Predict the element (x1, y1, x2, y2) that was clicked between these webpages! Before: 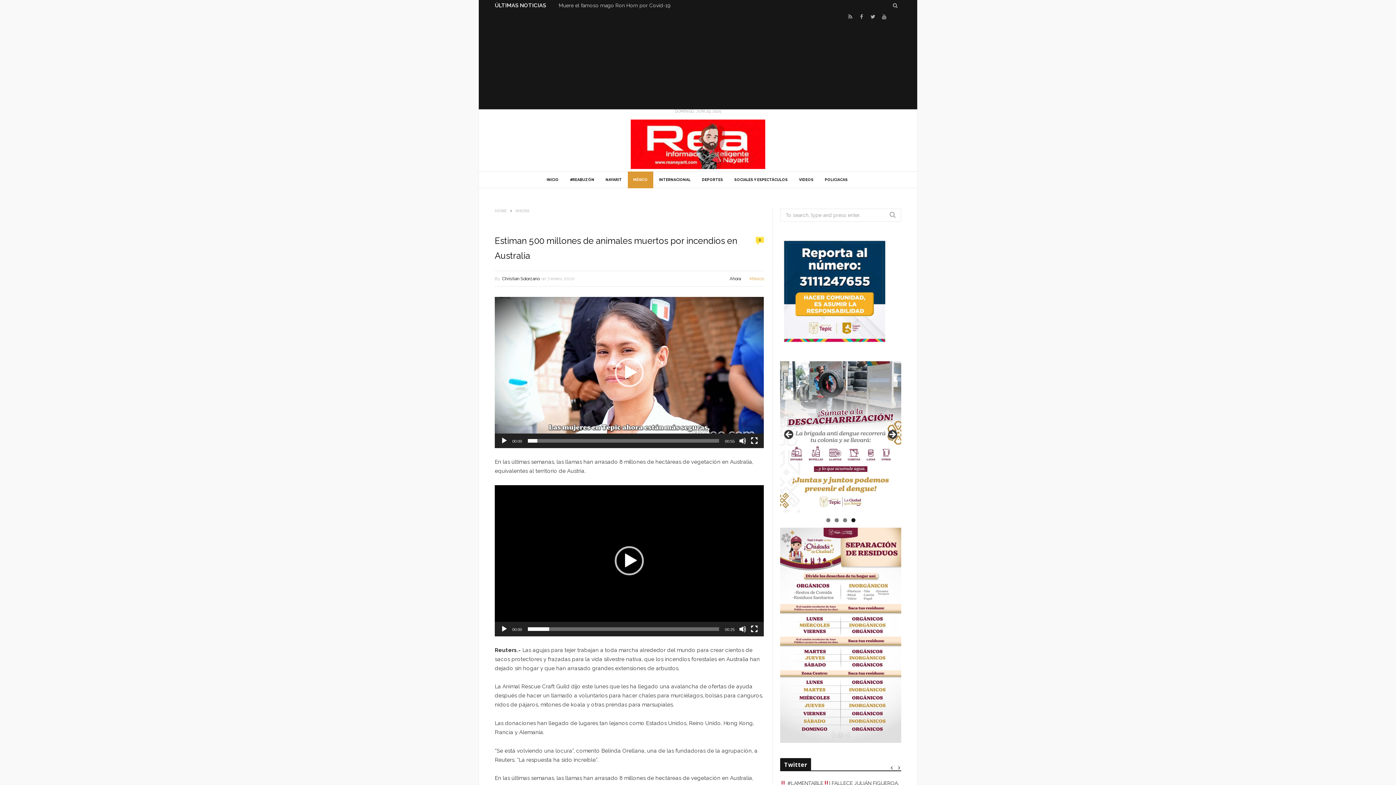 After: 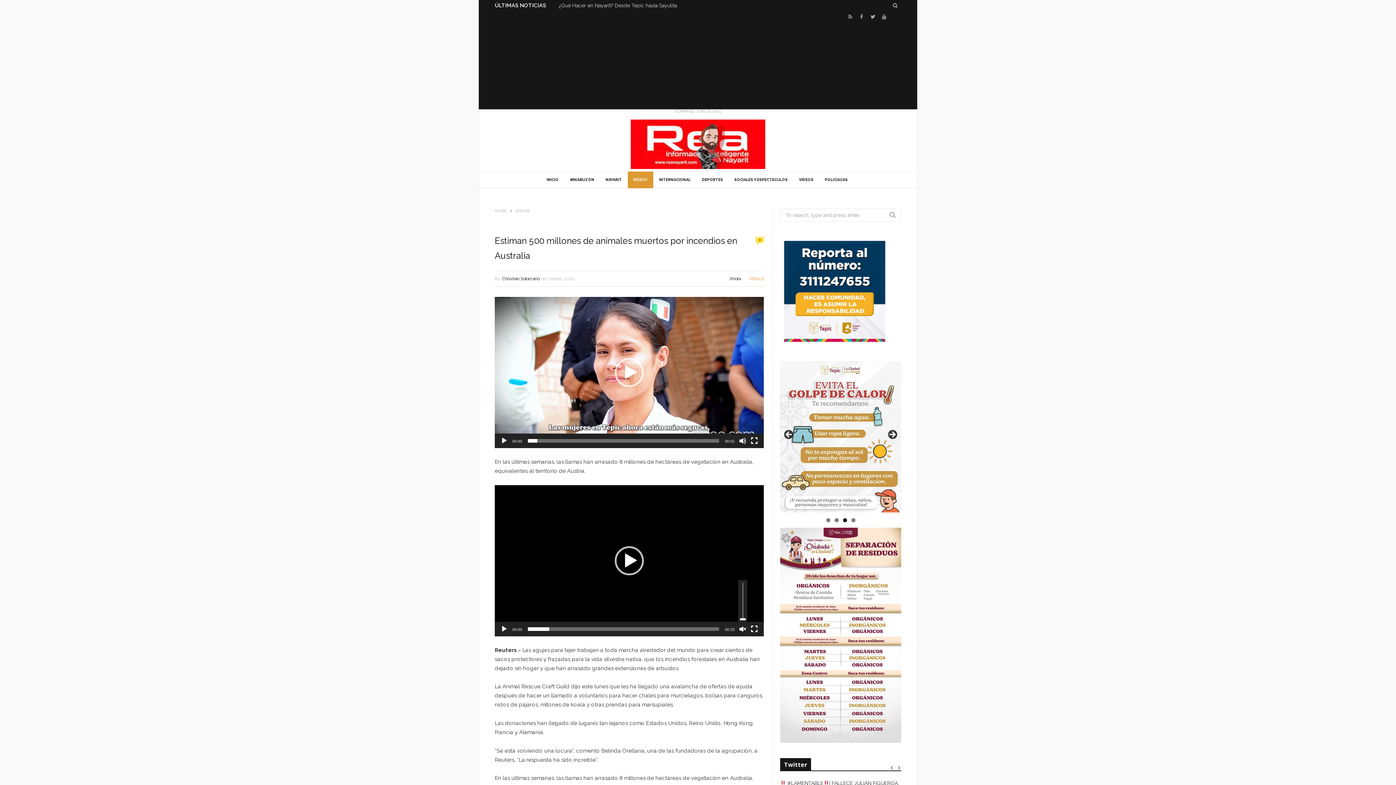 Action: bbox: (739, 625, 746, 633) label: Silenciar